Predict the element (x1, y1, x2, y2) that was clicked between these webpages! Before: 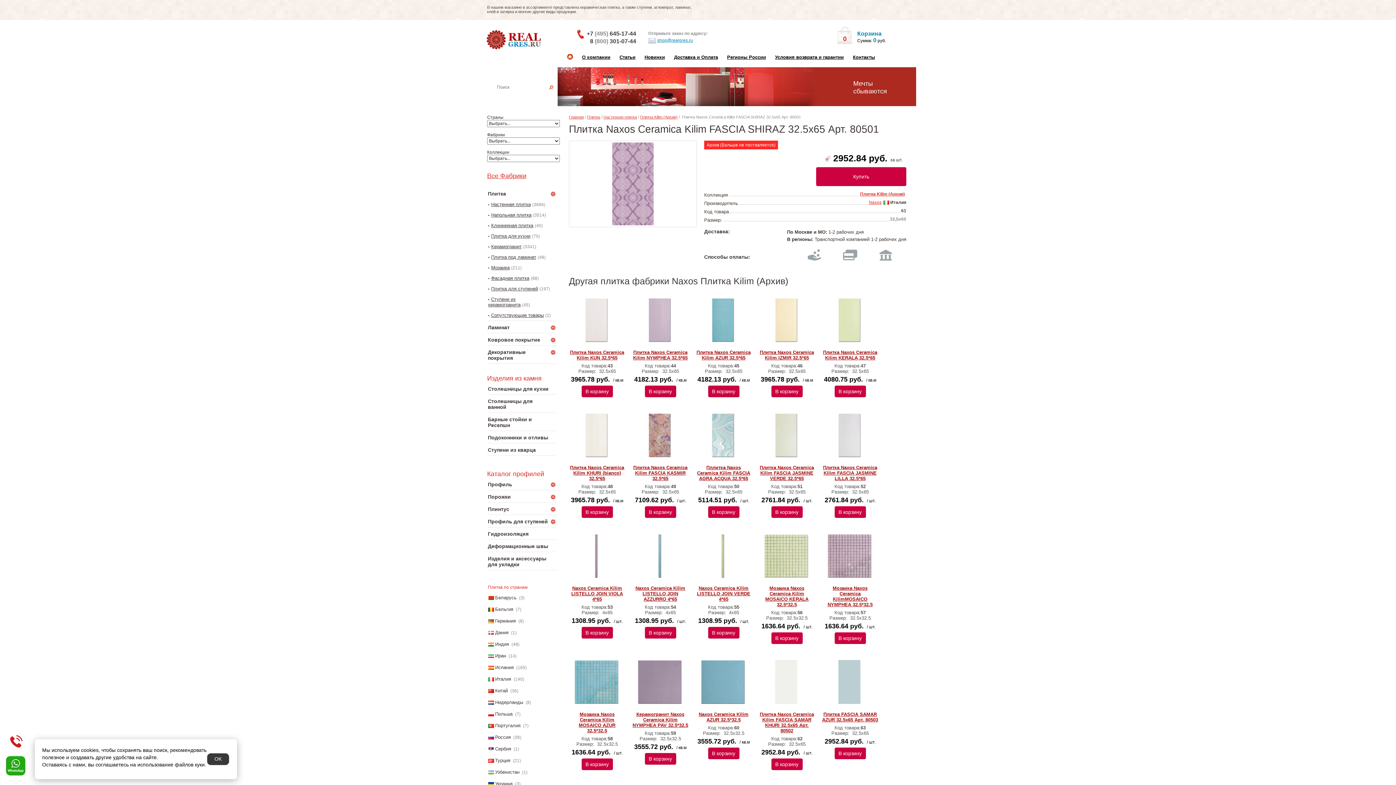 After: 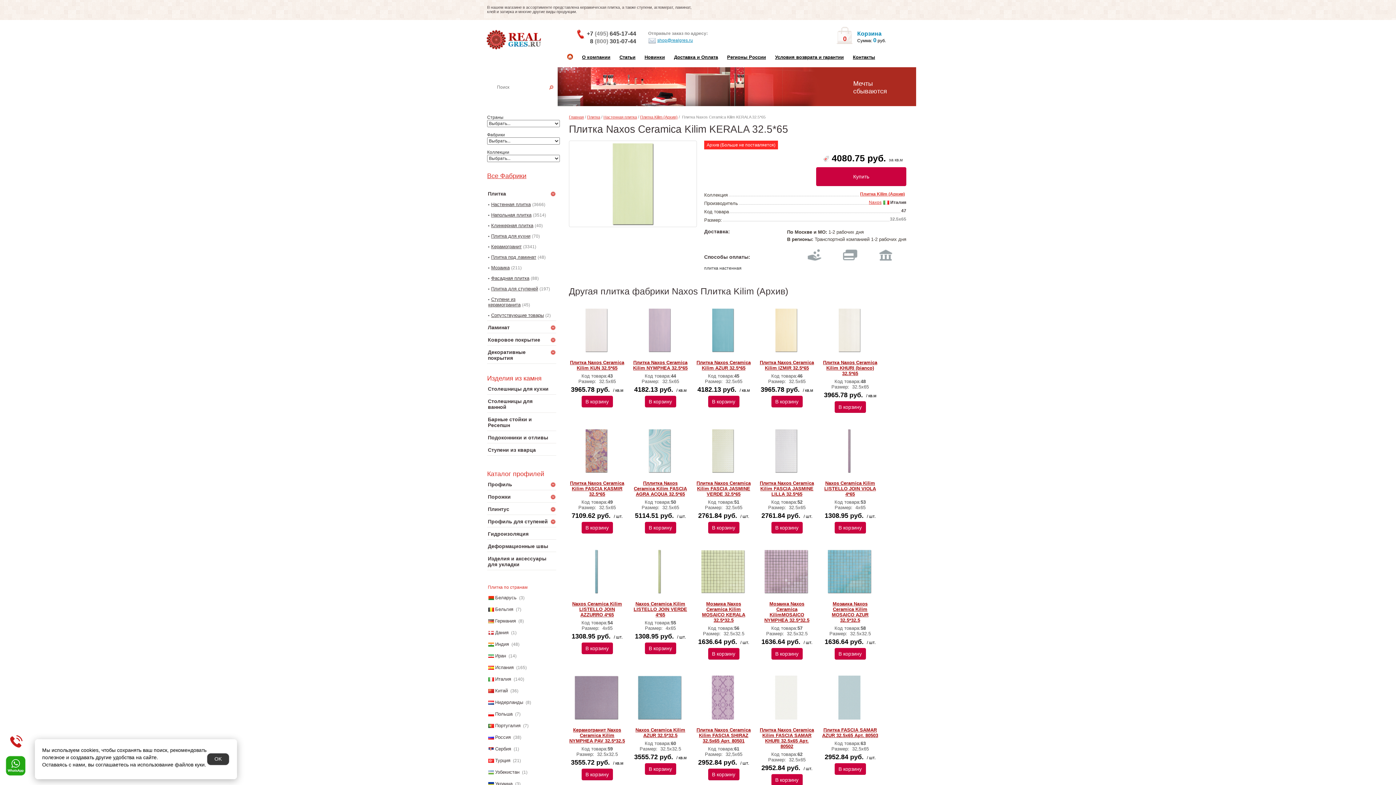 Action: bbox: (822, 349, 878, 363) label: Плитка Naxos Ceramica Kilim KERALA 32.5*65